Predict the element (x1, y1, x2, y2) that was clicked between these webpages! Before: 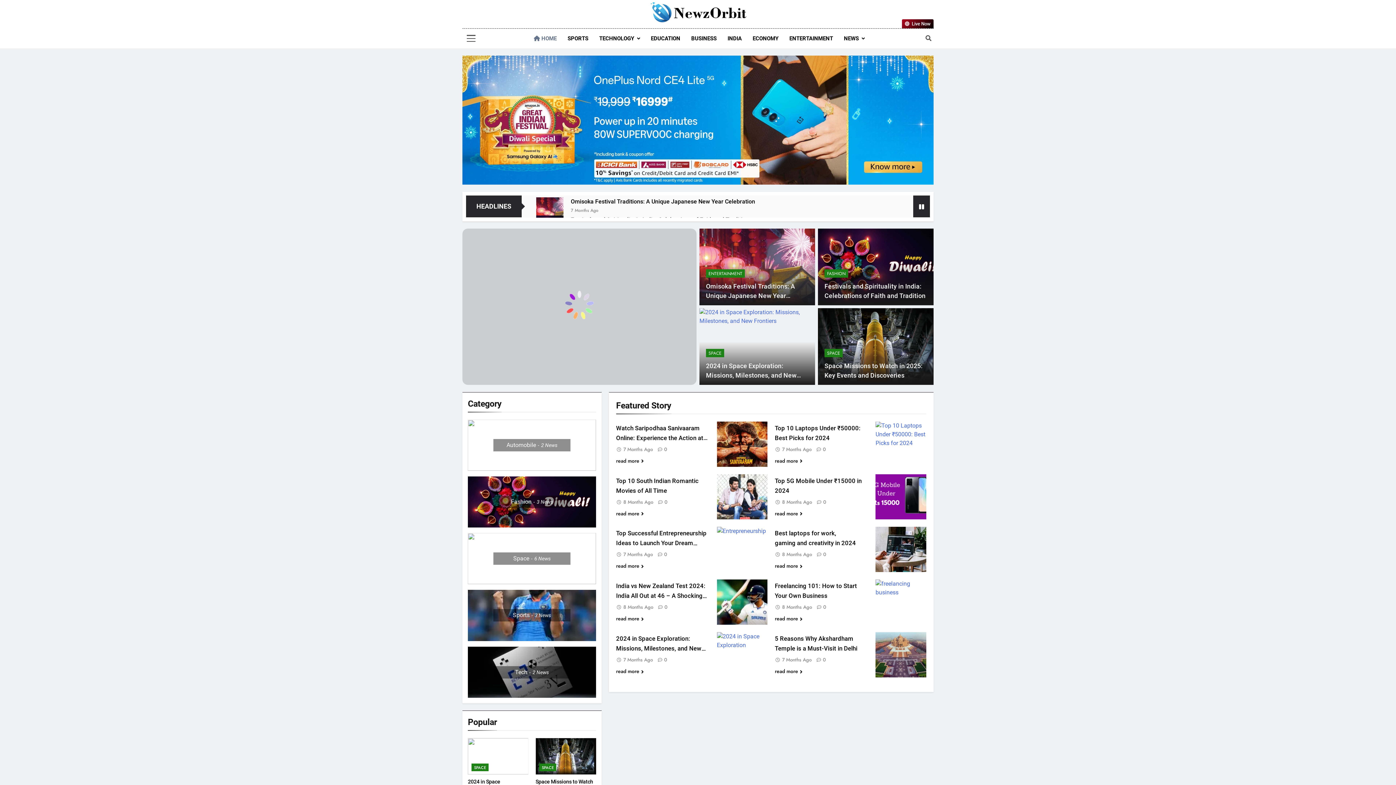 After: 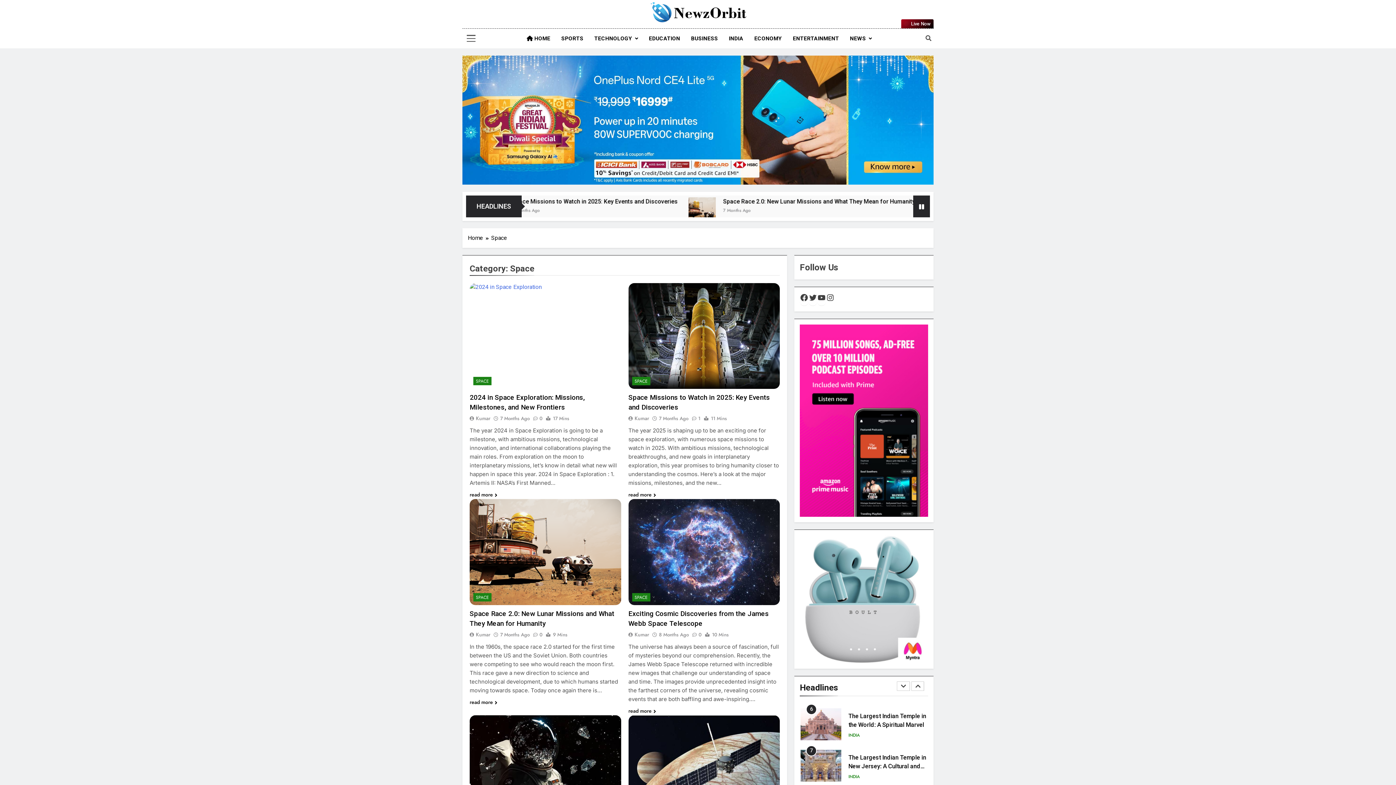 Action: bbox: (539, 763, 556, 771) label: SPACE